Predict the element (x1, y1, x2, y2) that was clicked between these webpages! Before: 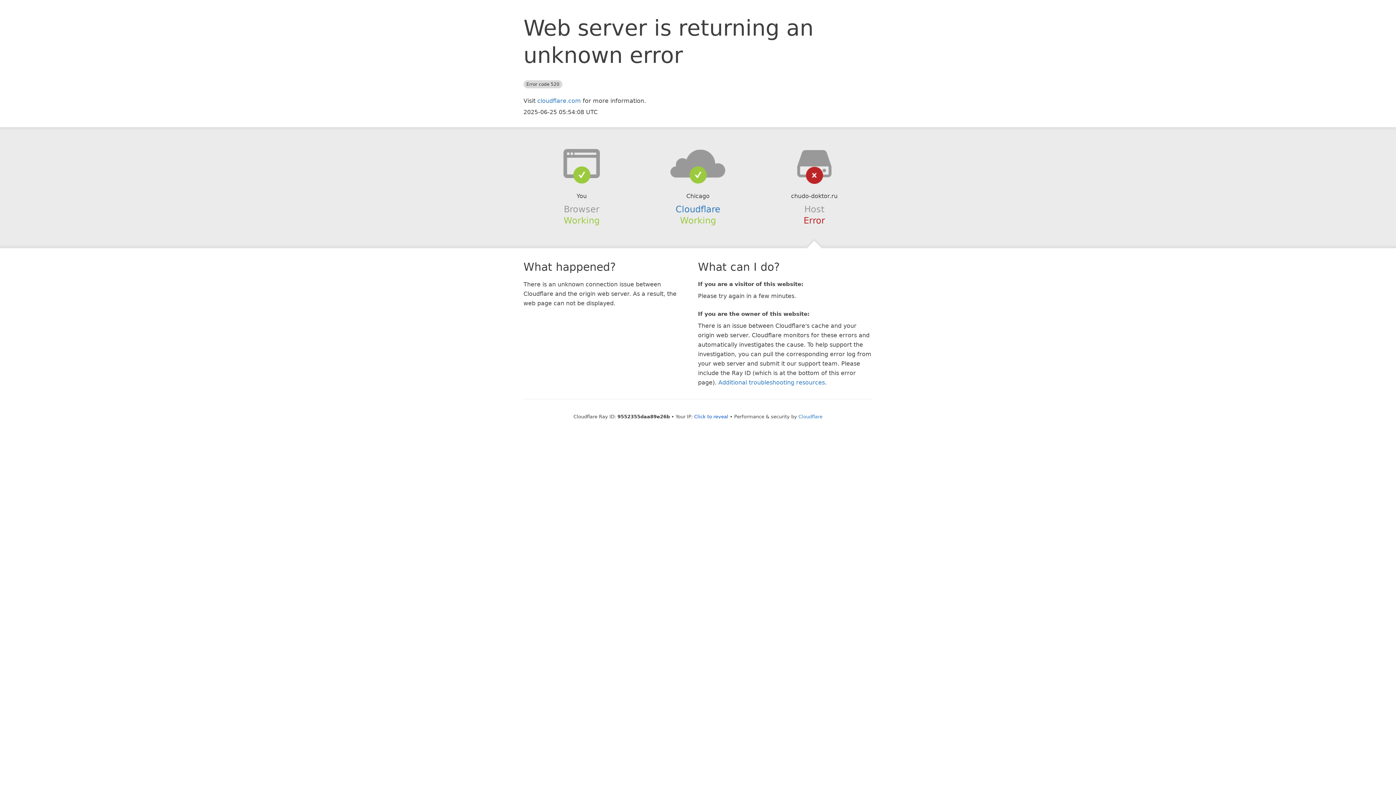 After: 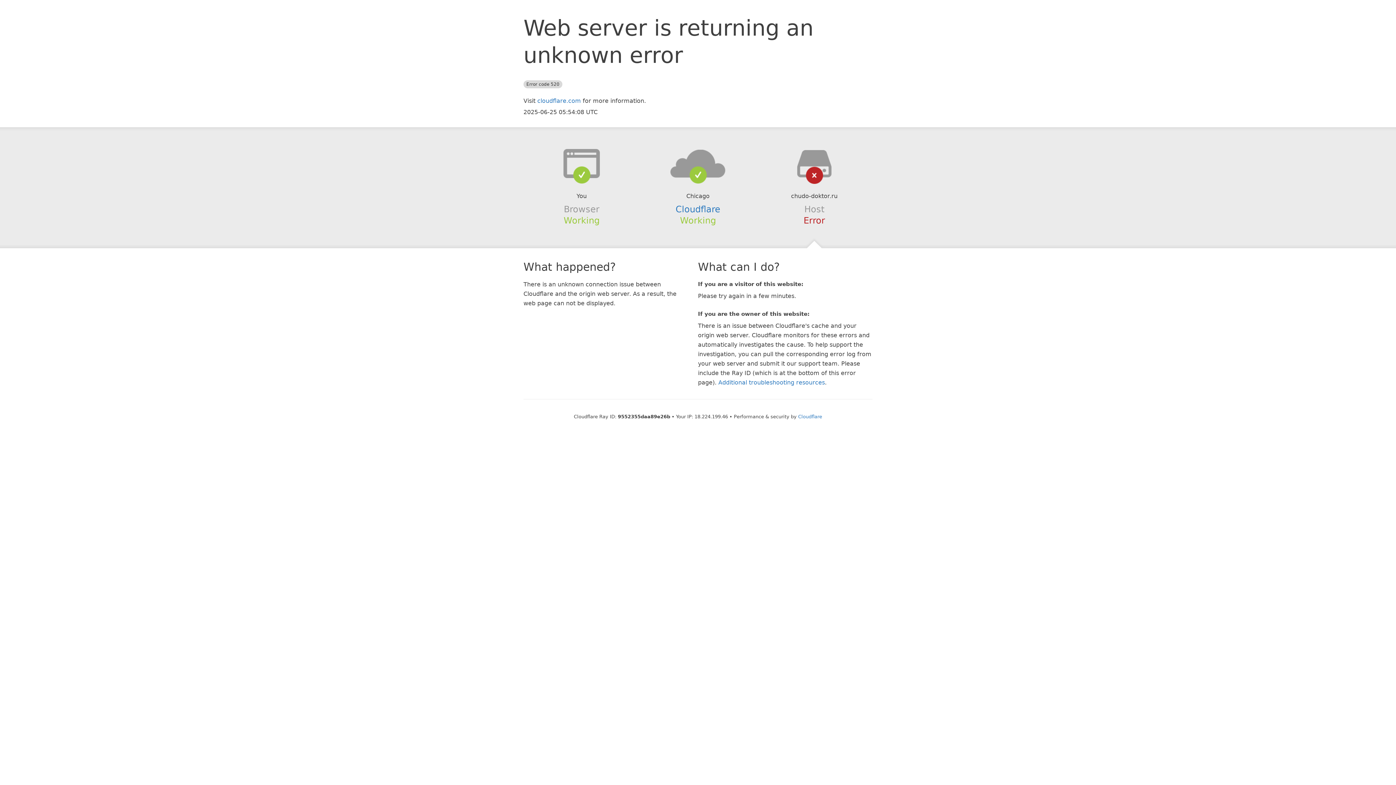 Action: bbox: (694, 414, 728, 419) label: Click to reveal